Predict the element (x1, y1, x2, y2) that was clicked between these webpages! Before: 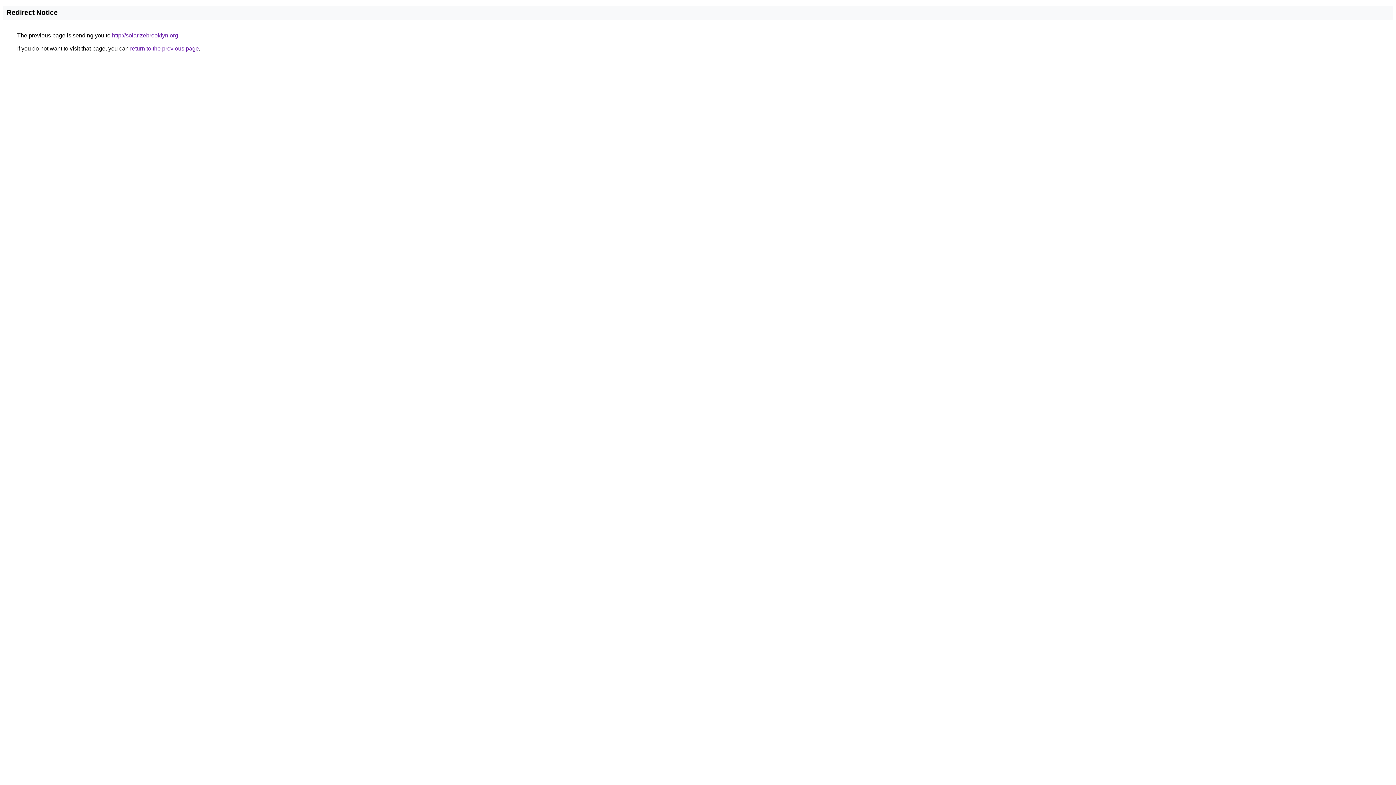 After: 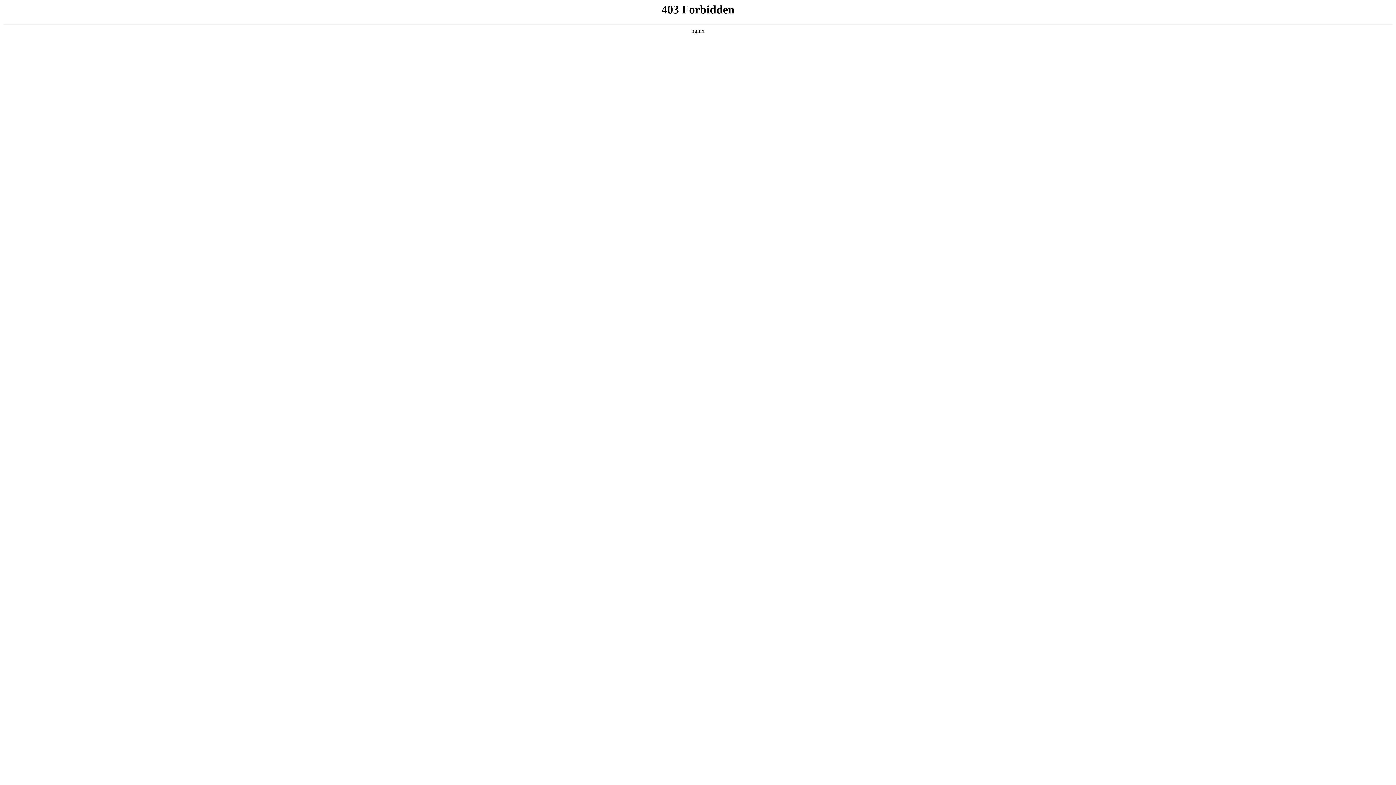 Action: bbox: (112, 32, 178, 38) label: http://solarizebrooklyn.org